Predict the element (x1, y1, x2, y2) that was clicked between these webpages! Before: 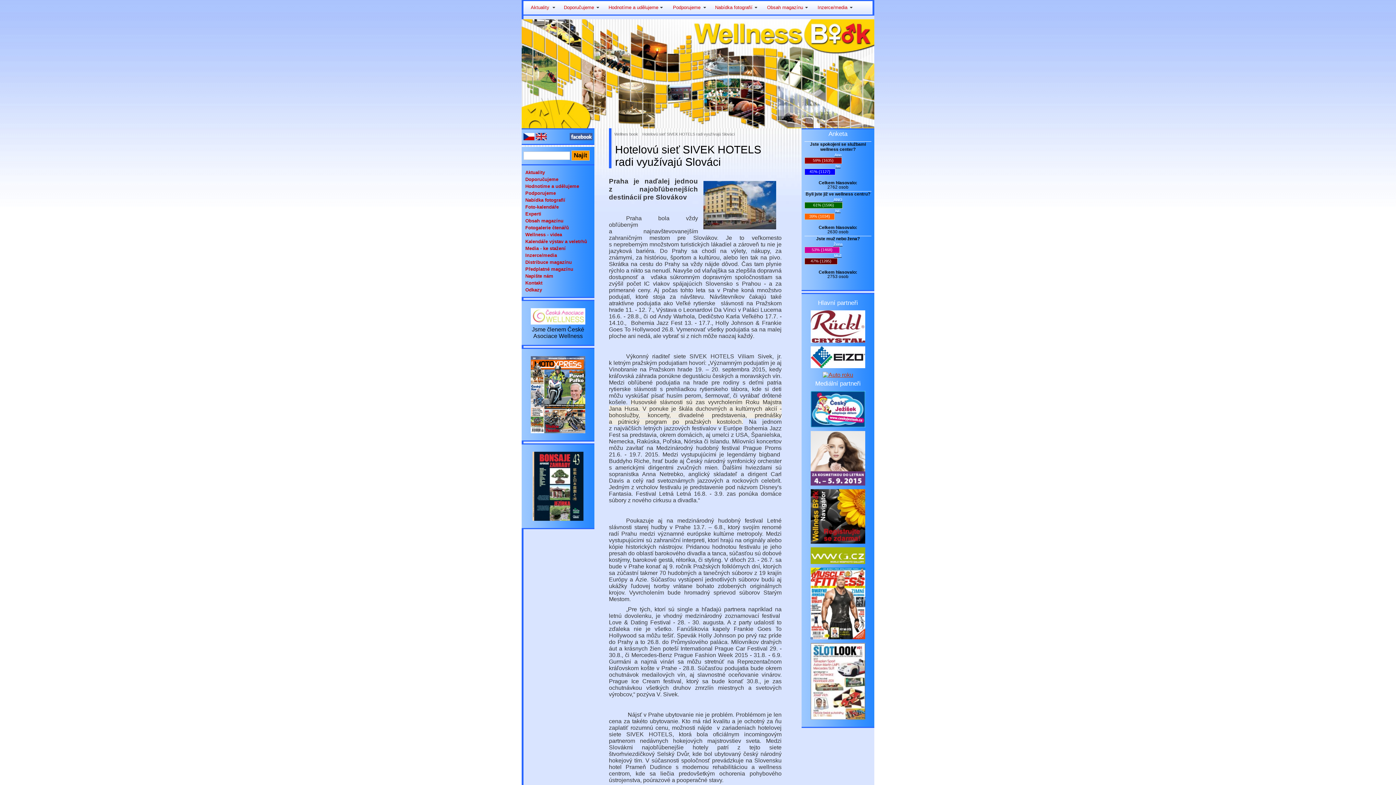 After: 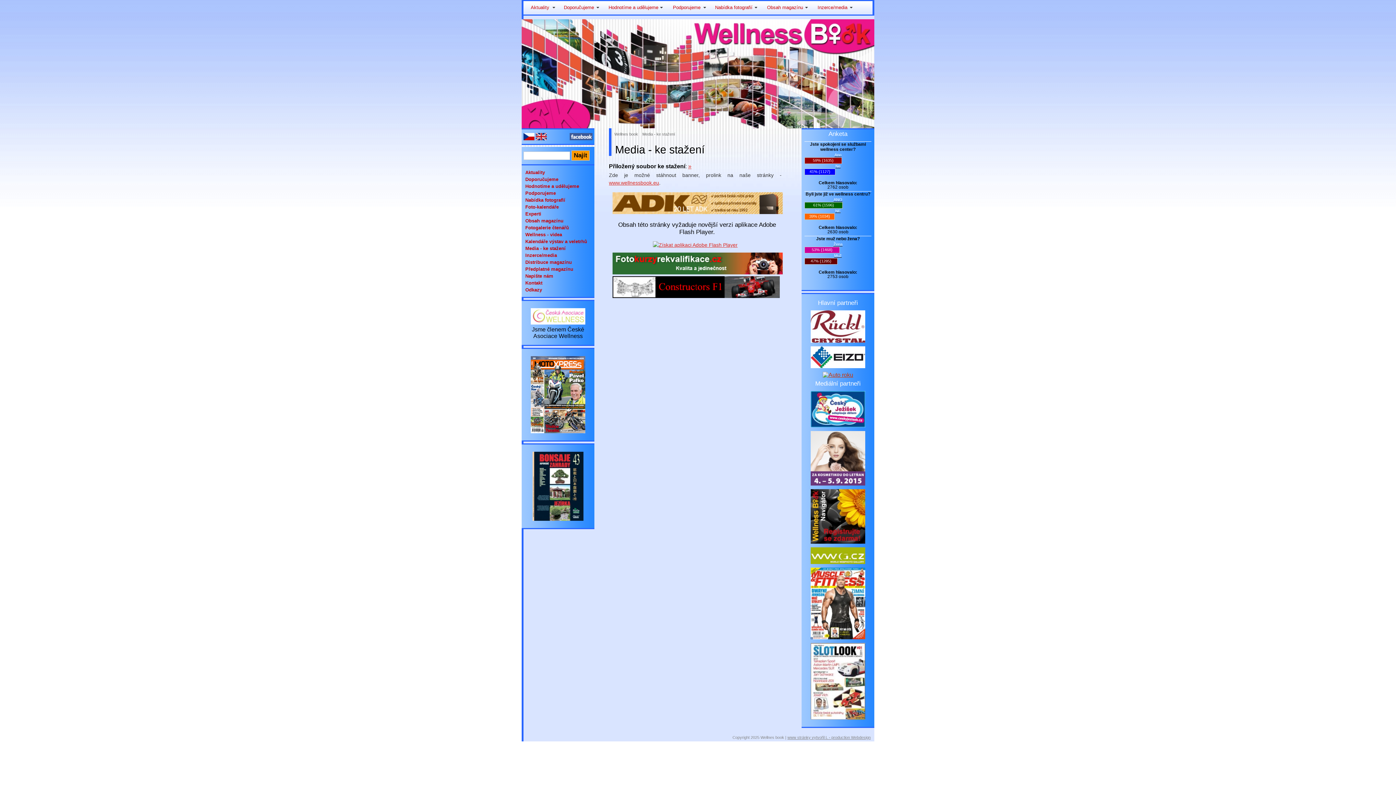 Action: label: Media - ke stažení bbox: (523, 245, 592, 252)